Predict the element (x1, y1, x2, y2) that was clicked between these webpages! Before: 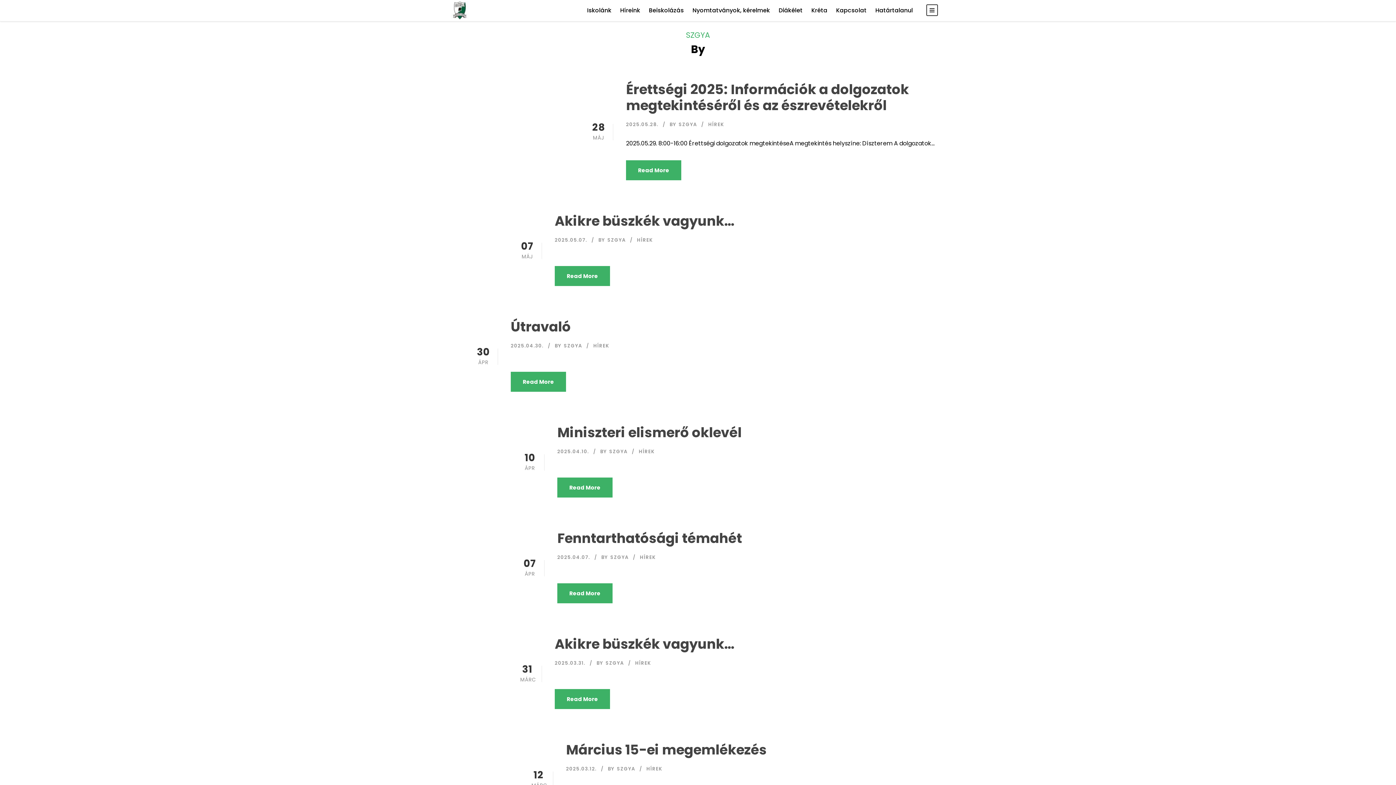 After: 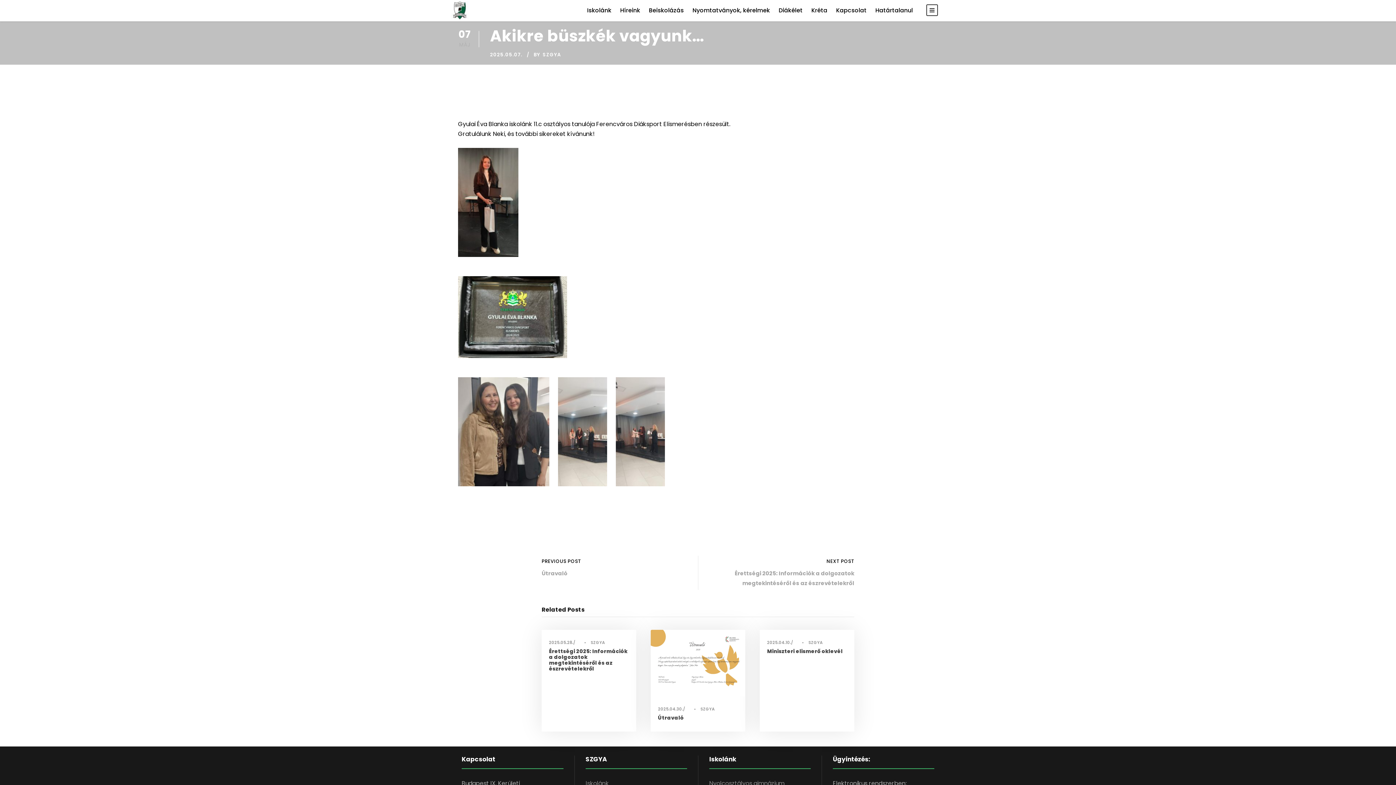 Action: bbox: (554, 211, 734, 230) label: Akikre büszkék vagyunk…